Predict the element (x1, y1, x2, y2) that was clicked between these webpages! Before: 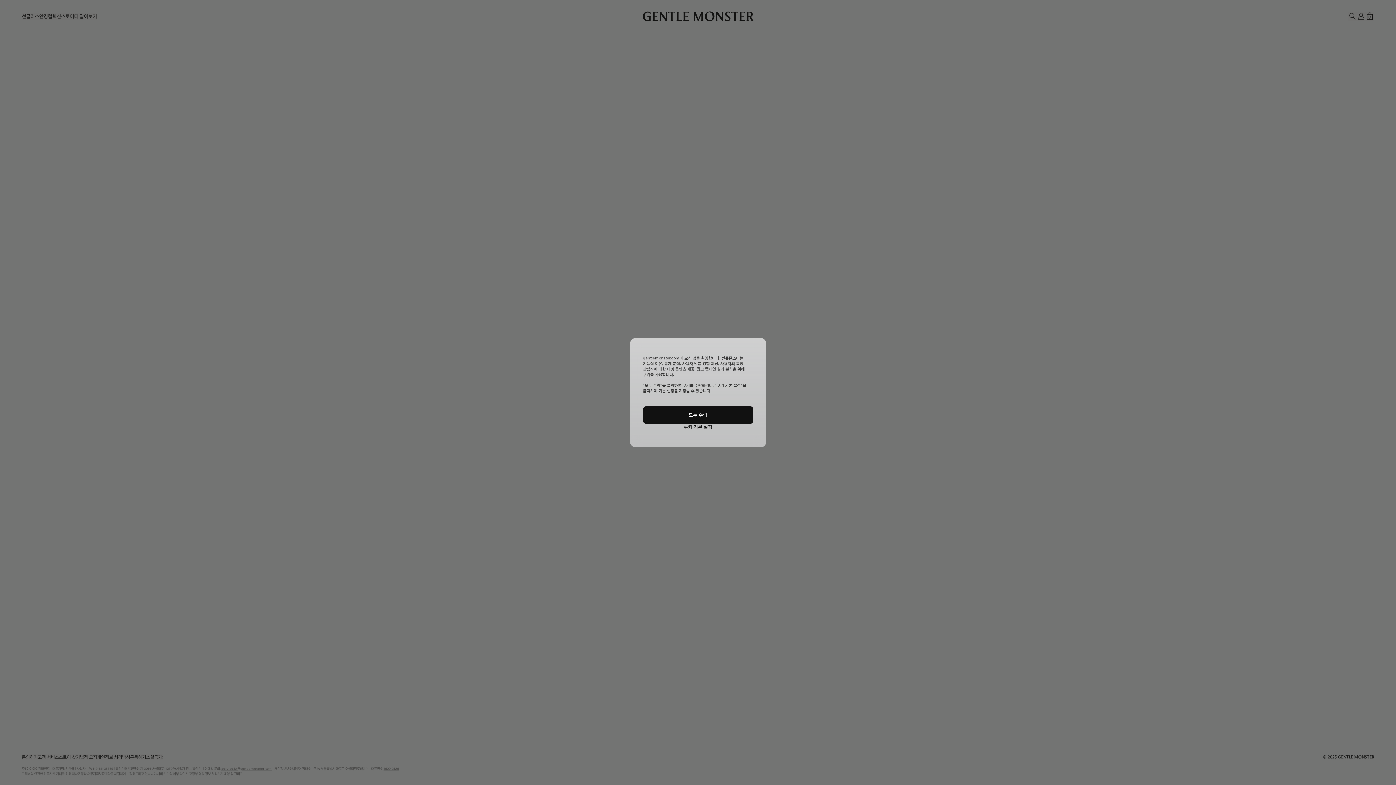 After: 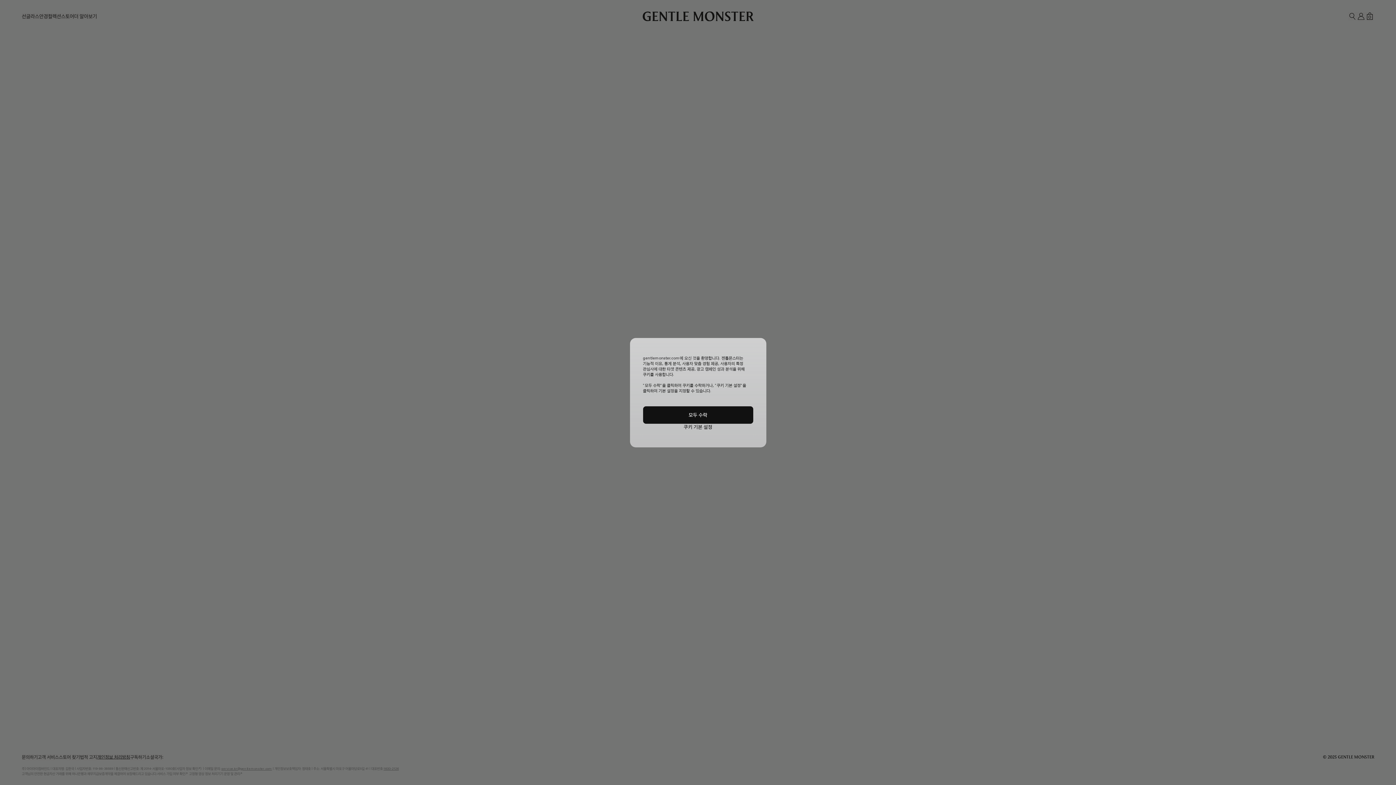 Action: label: 쿠키 기본 설정 bbox: (643, 423, 753, 430)